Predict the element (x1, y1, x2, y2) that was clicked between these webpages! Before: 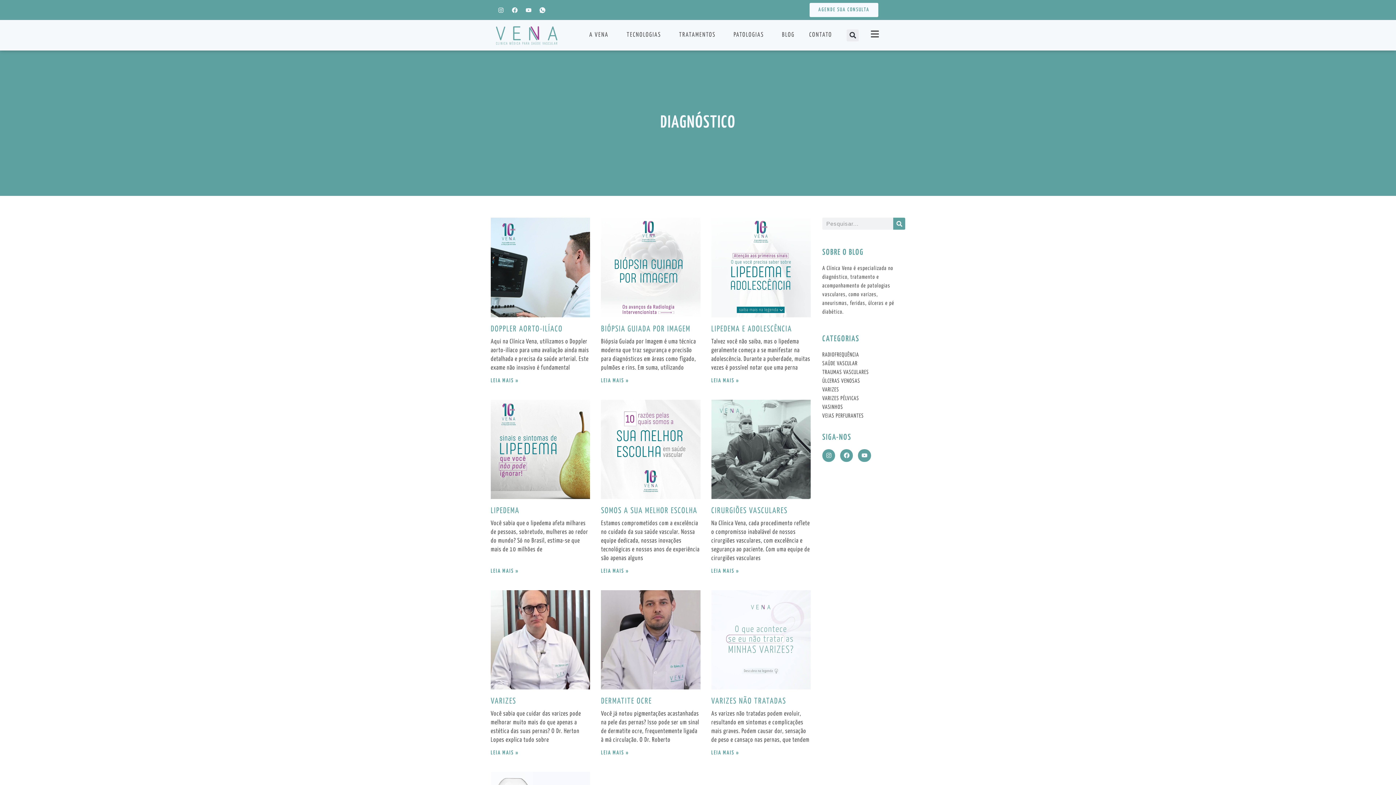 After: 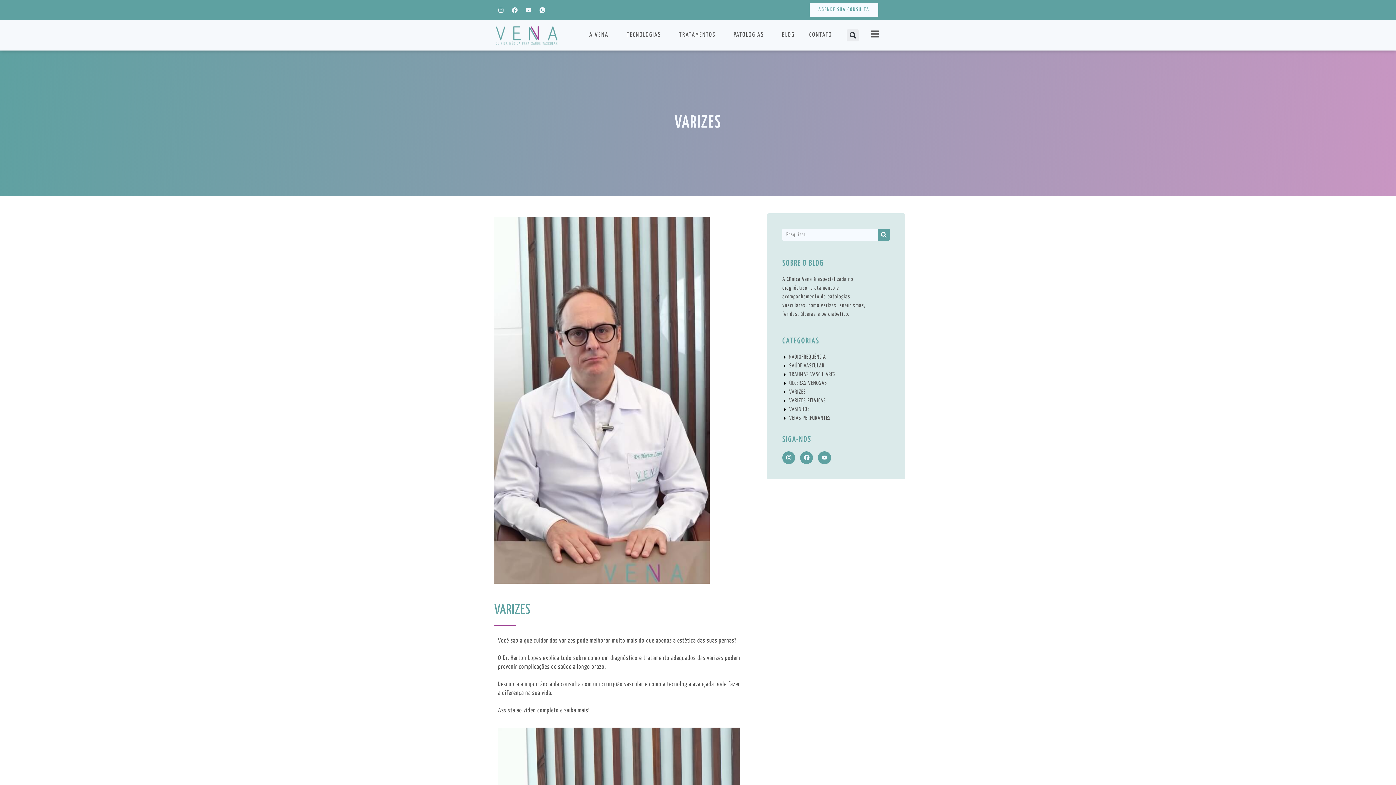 Action: label: VARIZES bbox: (490, 697, 516, 705)